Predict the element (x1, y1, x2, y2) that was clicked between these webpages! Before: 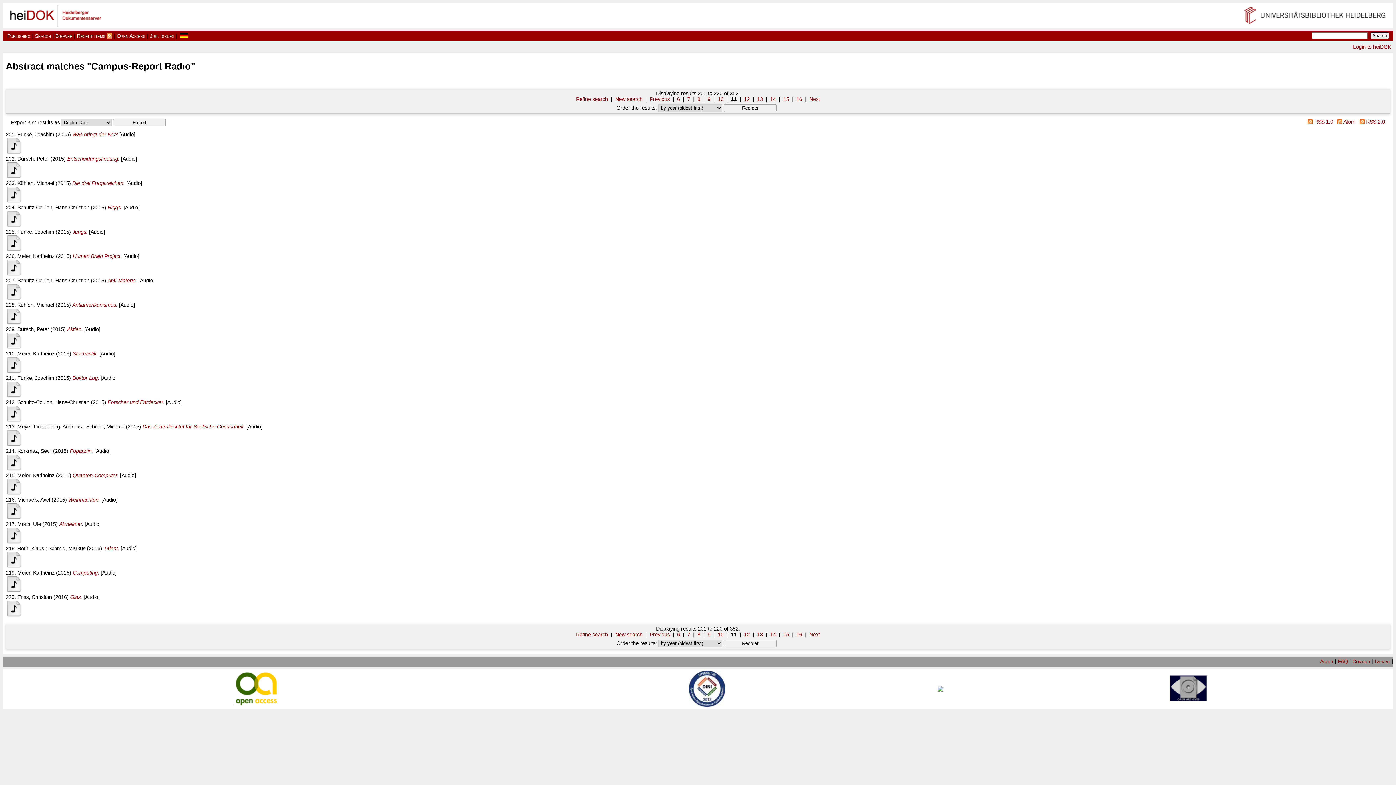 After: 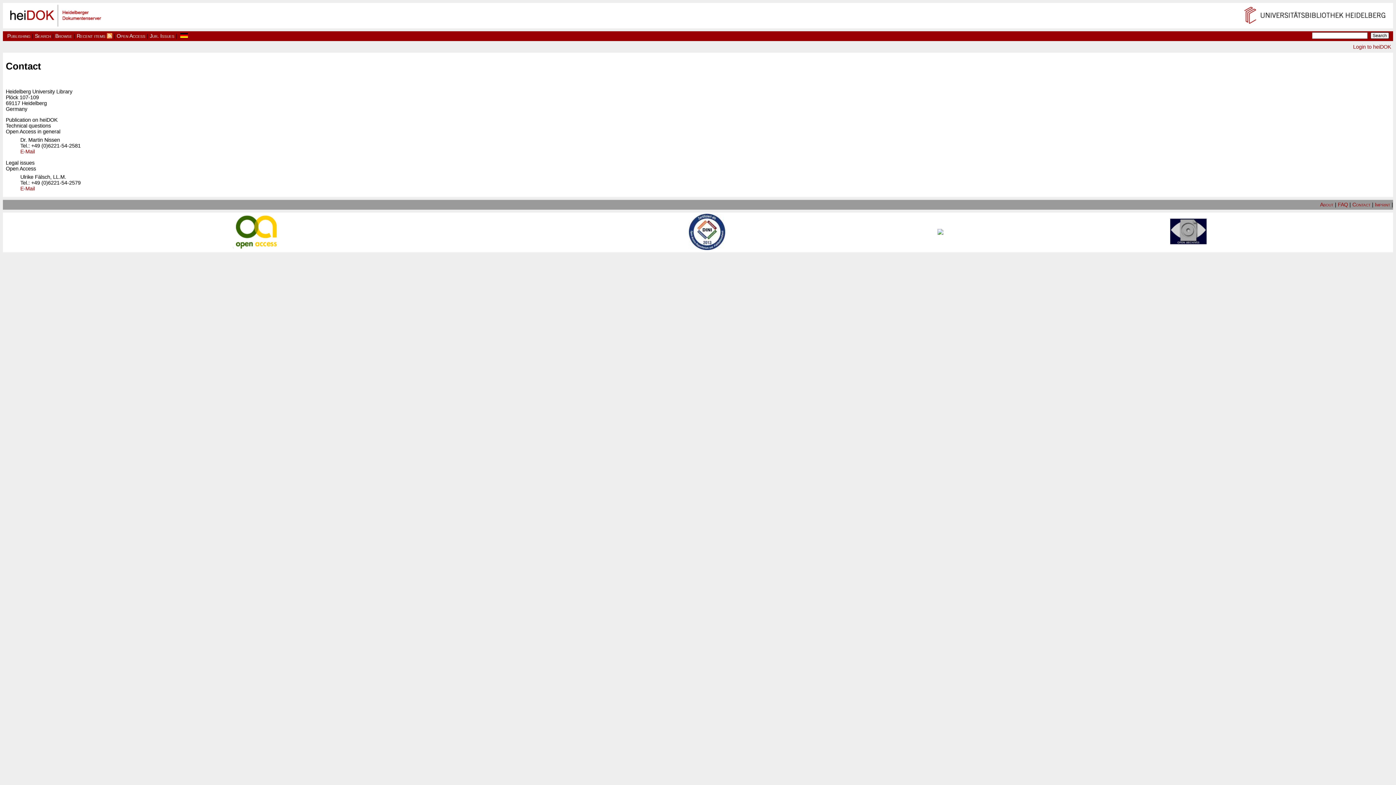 Action: label: Contact bbox: (1352, 658, 1370, 664)